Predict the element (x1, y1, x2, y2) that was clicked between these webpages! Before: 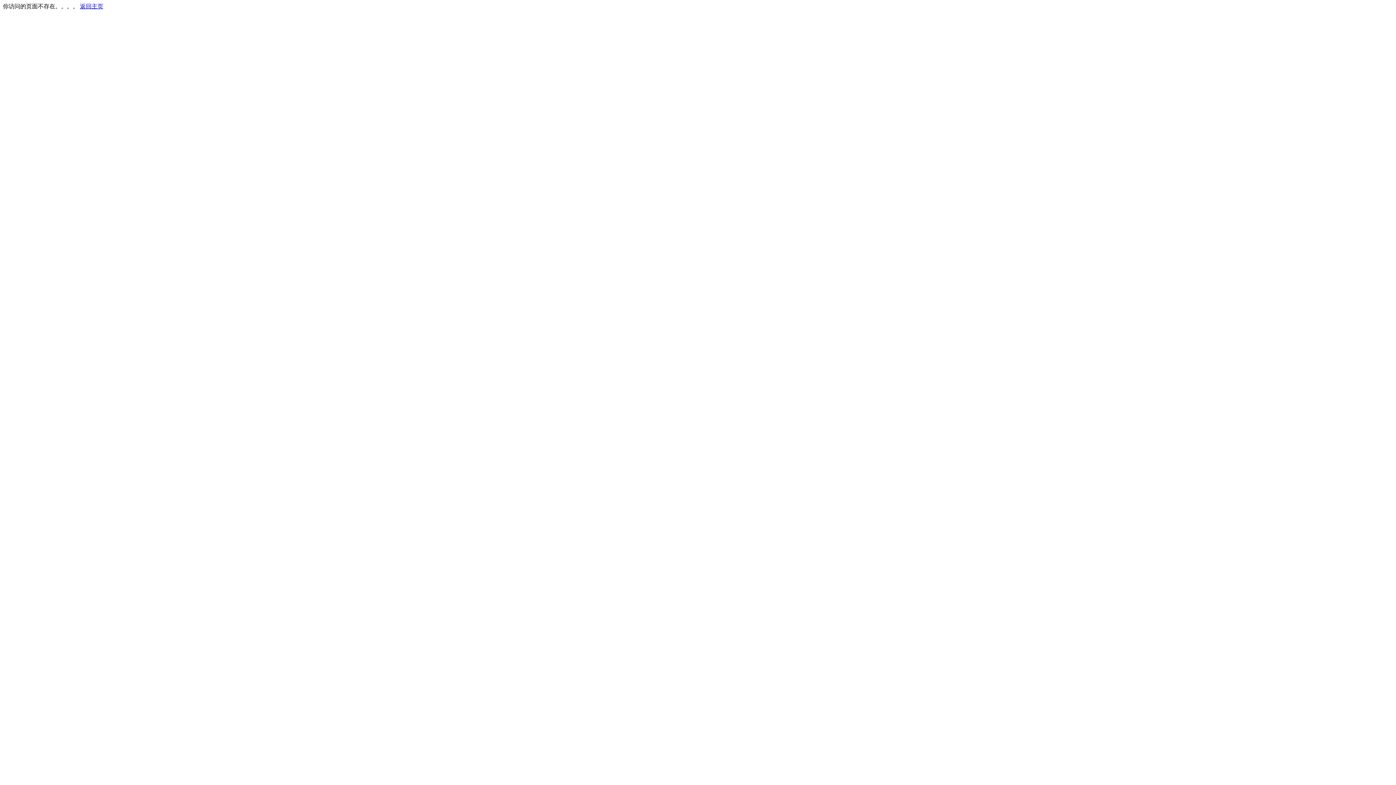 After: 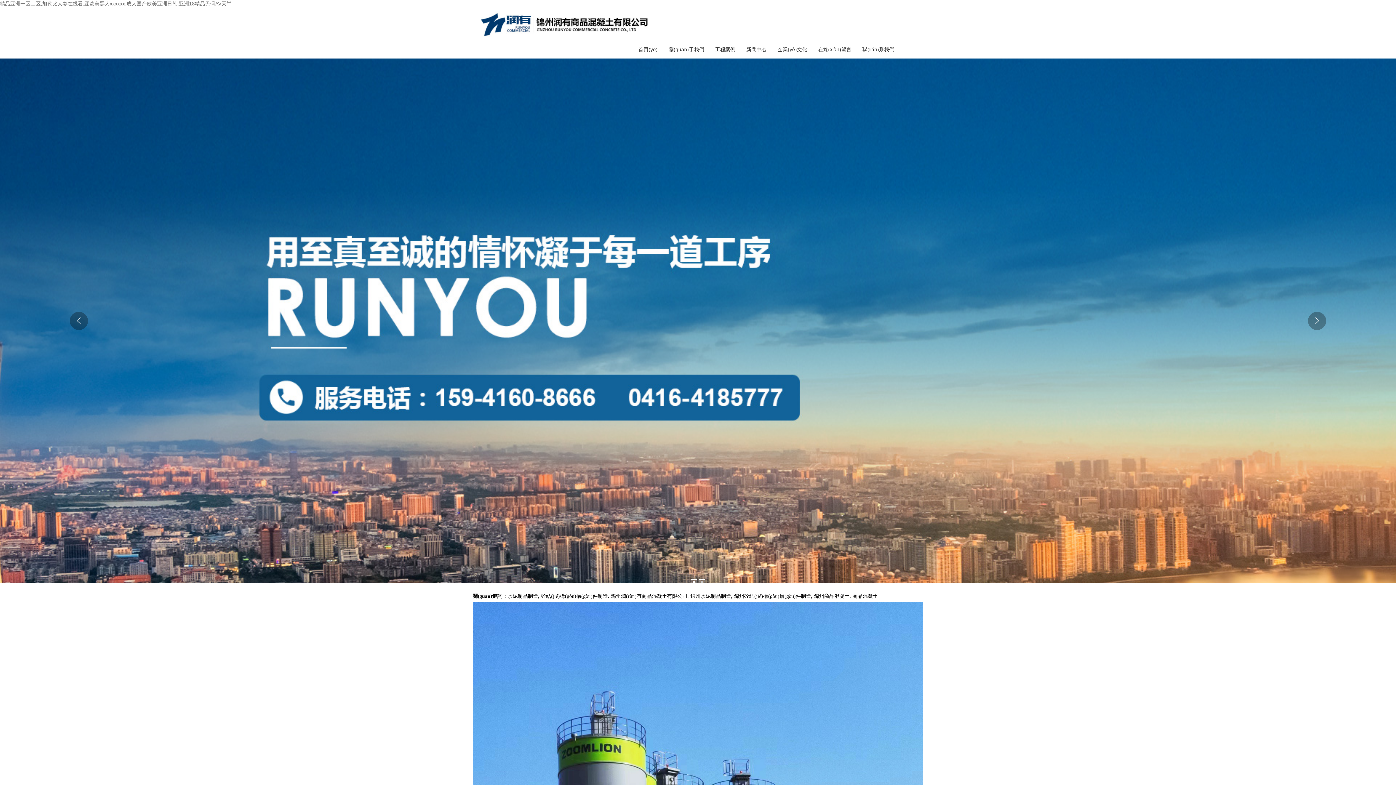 Action: bbox: (80, 3, 103, 9) label: 返回主页